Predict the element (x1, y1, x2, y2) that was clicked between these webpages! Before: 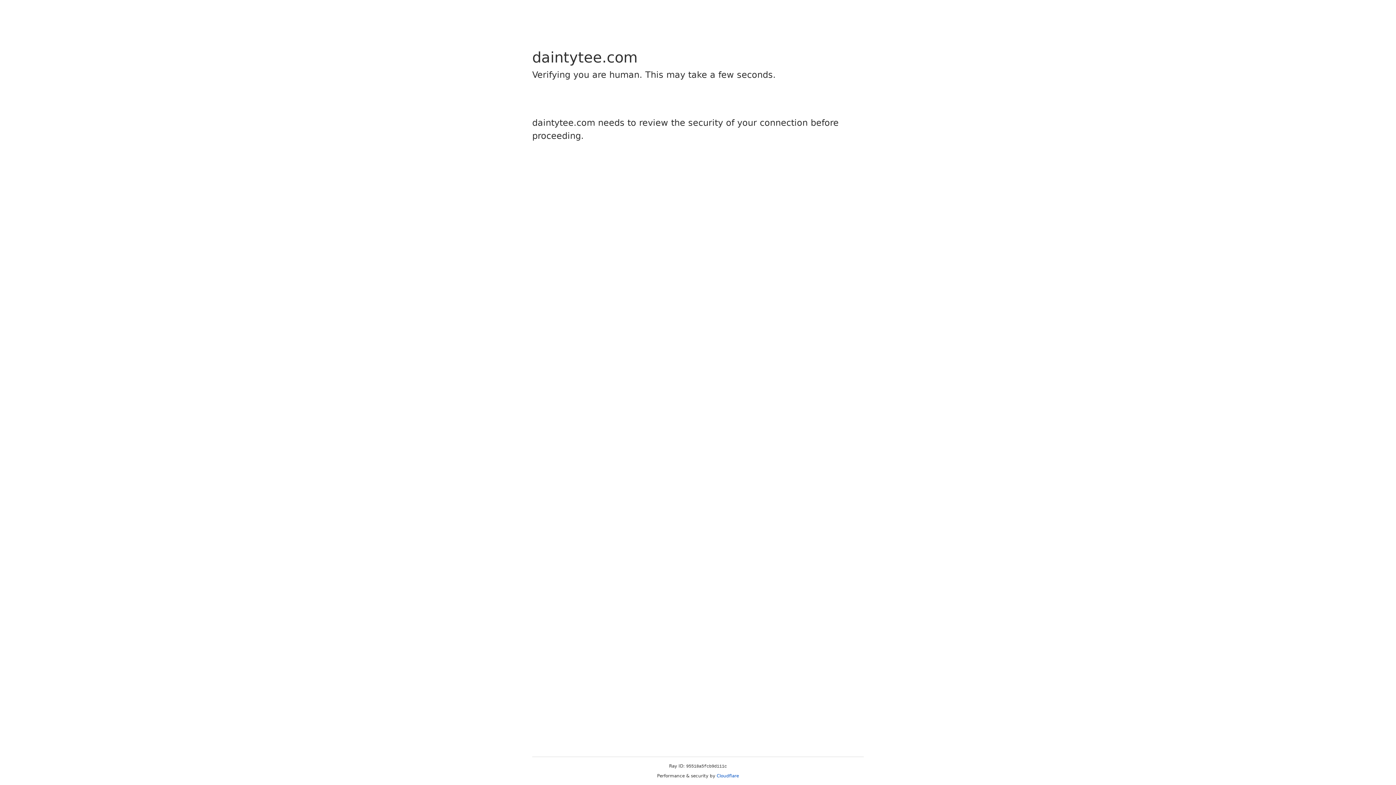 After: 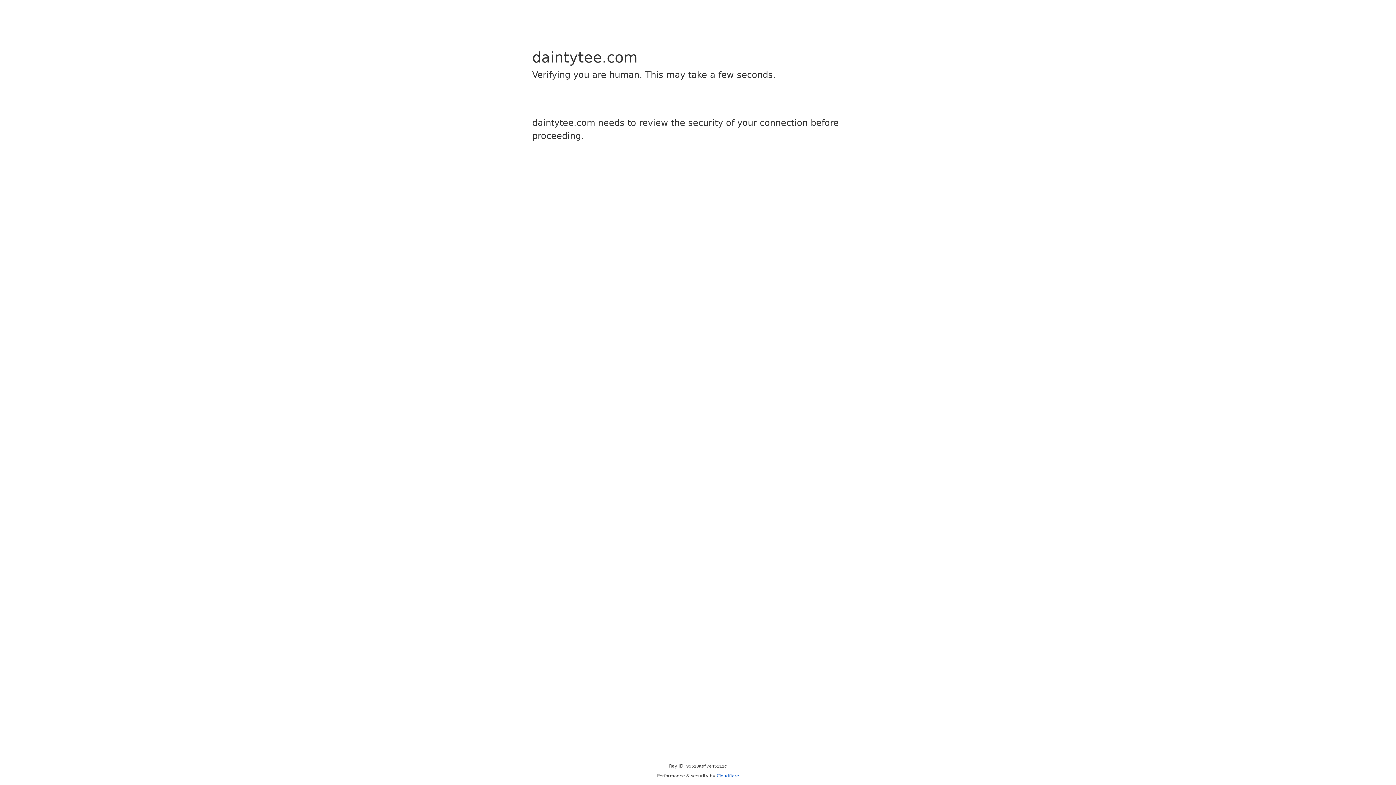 Action: label: Cloudflare bbox: (716, 773, 739, 778)